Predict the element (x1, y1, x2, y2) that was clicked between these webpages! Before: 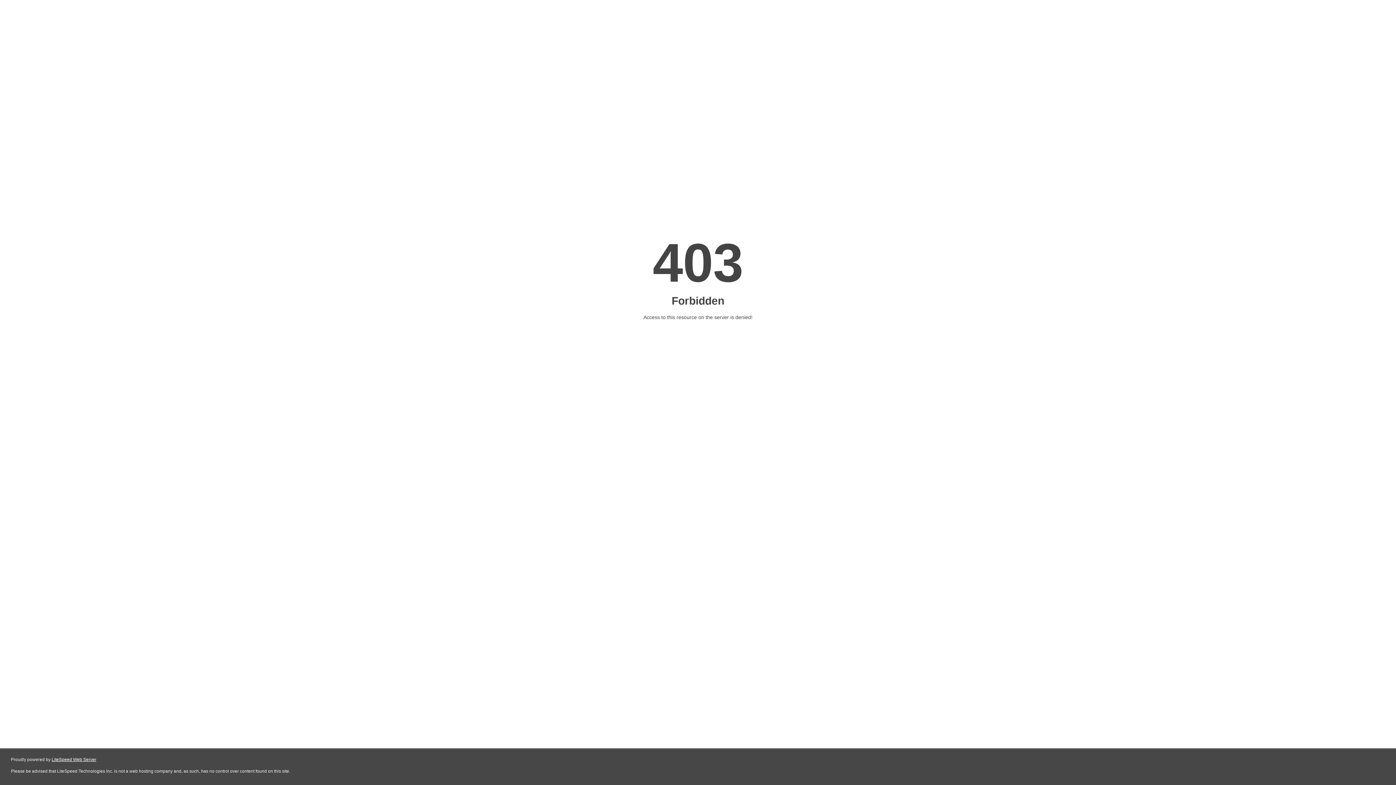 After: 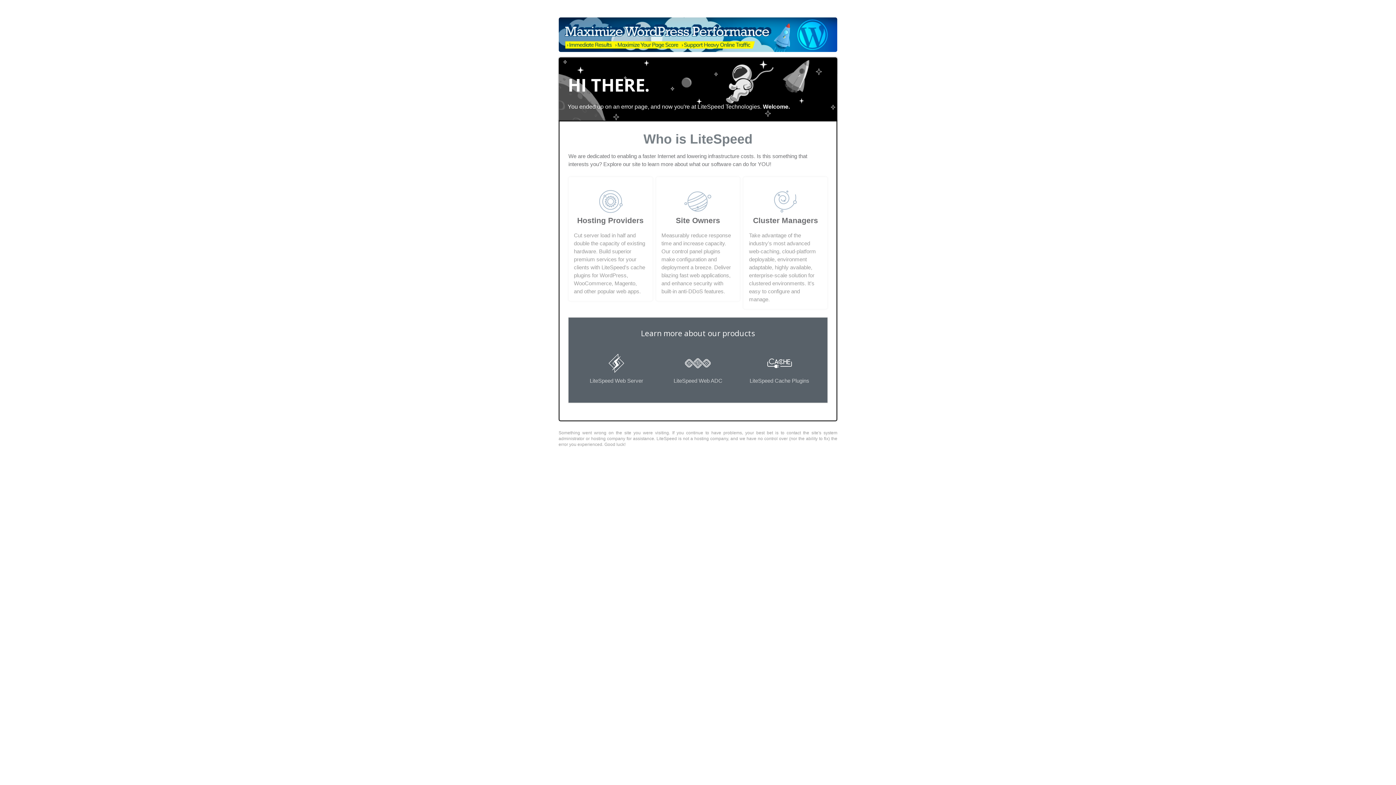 Action: bbox: (51, 757, 96, 762) label: LiteSpeed Web Server